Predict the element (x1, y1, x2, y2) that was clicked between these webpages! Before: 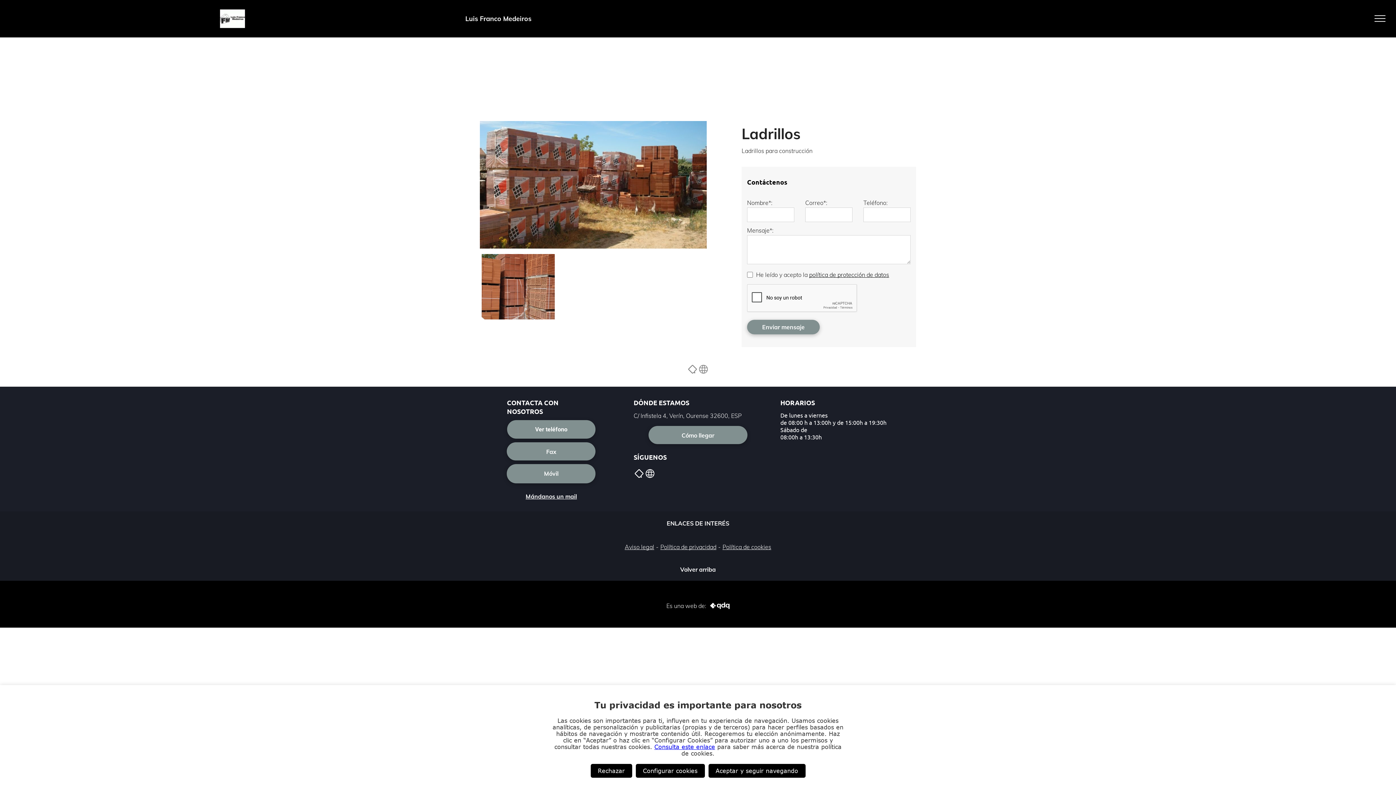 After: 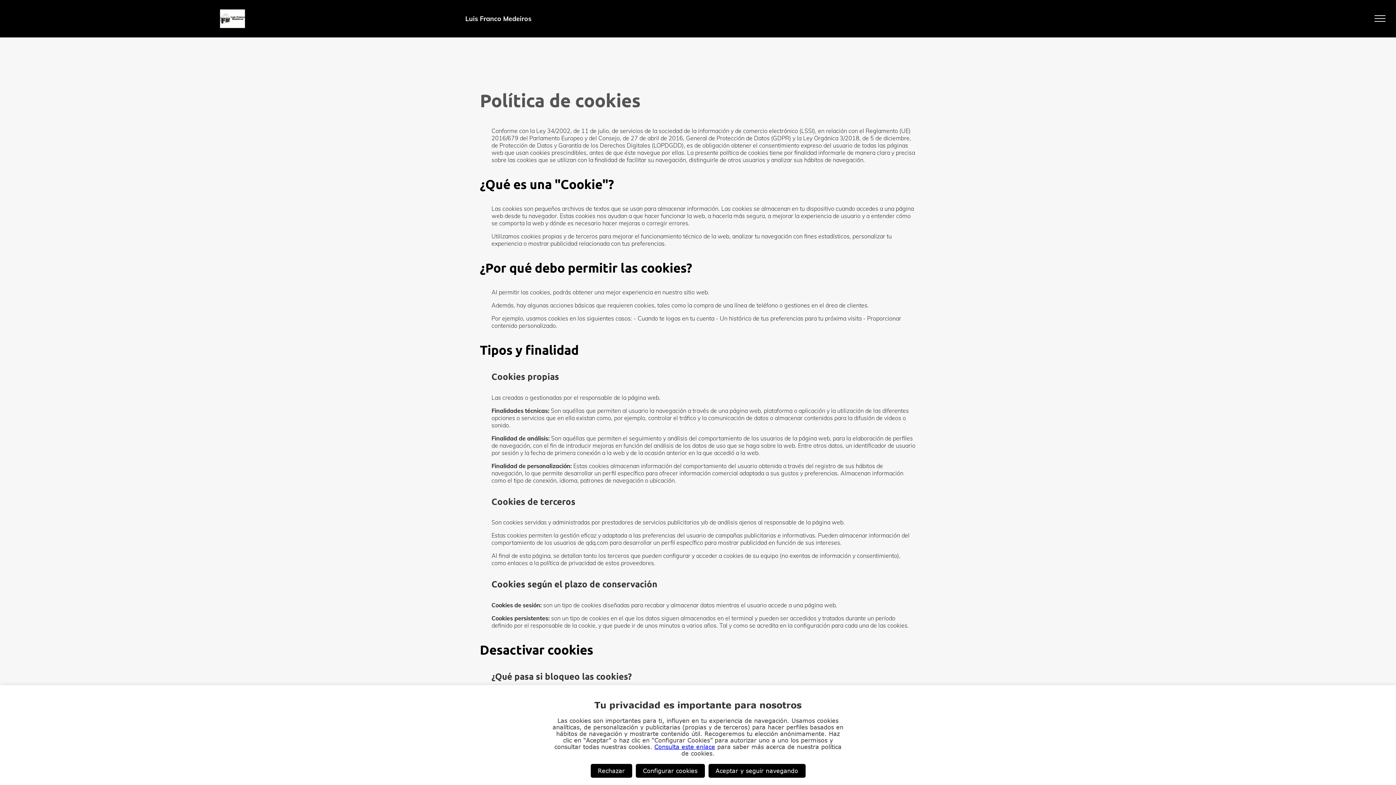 Action: label: Consulta este enlace bbox: (654, 744, 715, 750)